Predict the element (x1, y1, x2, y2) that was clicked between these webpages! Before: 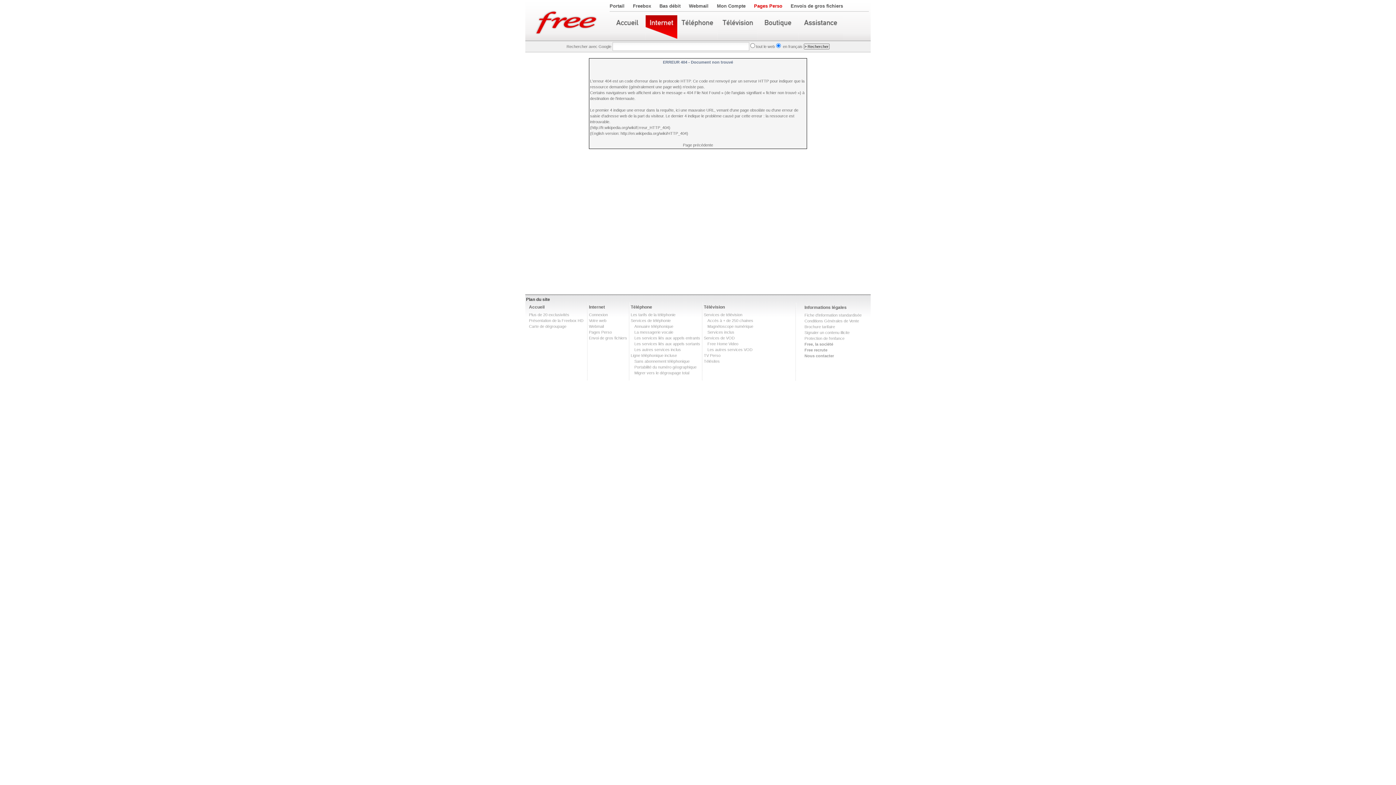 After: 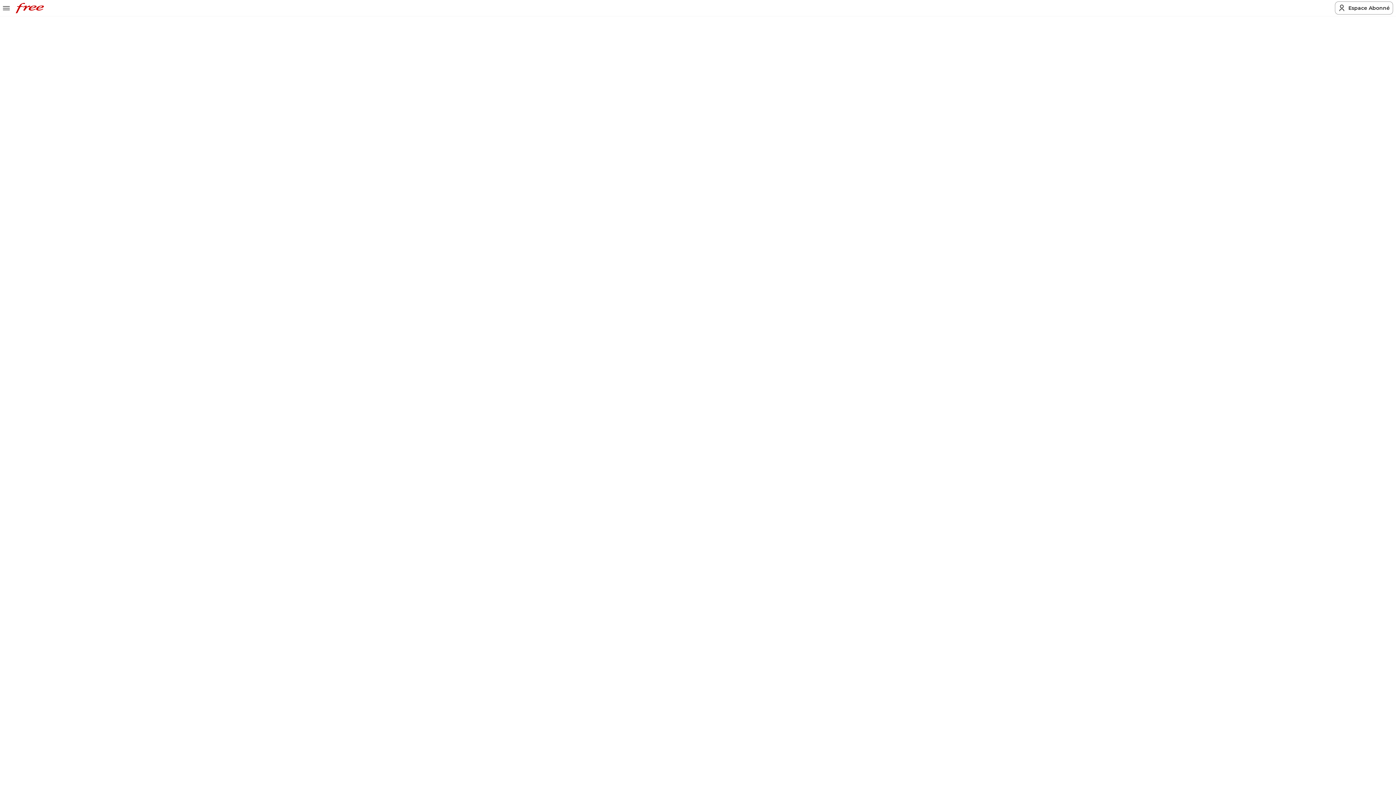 Action: label: Protection de l'enfance bbox: (804, 336, 844, 340)